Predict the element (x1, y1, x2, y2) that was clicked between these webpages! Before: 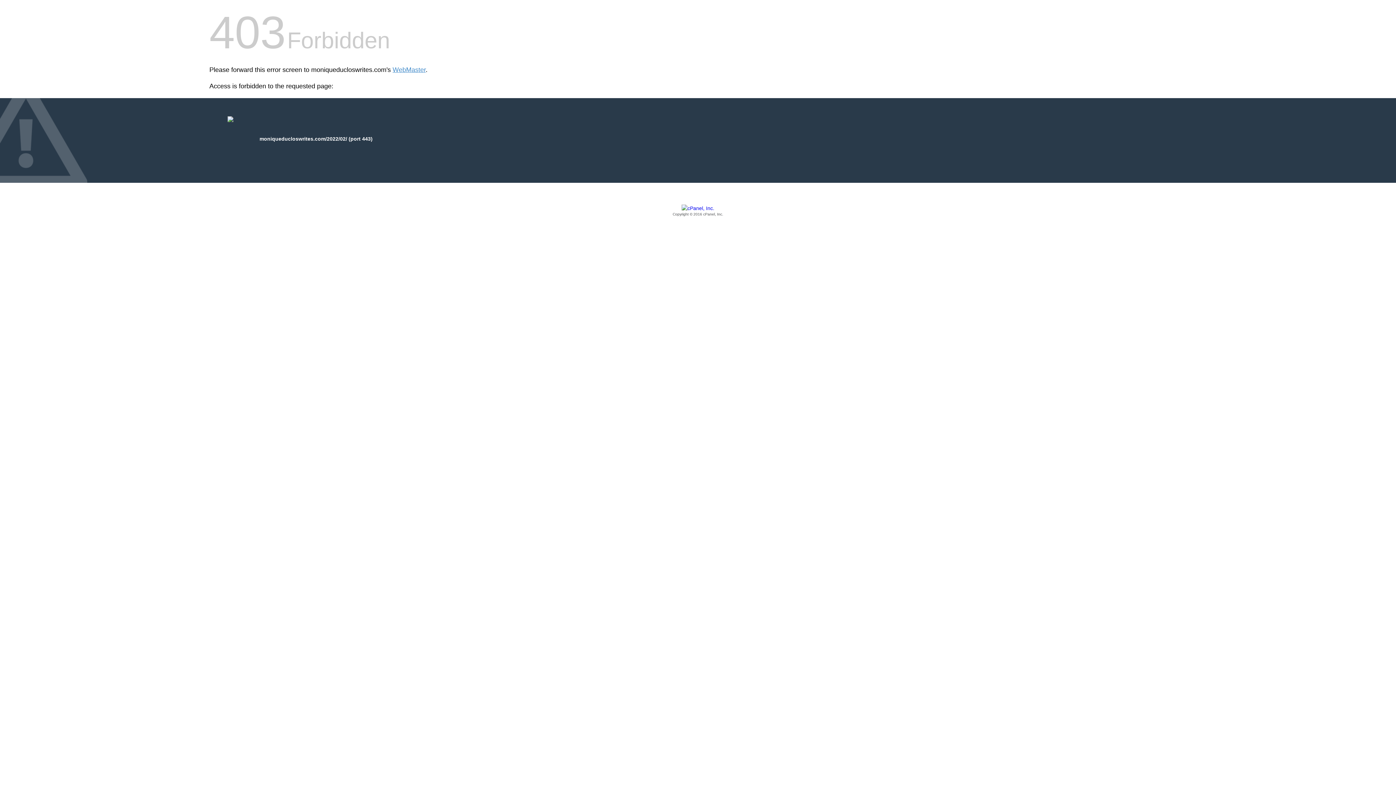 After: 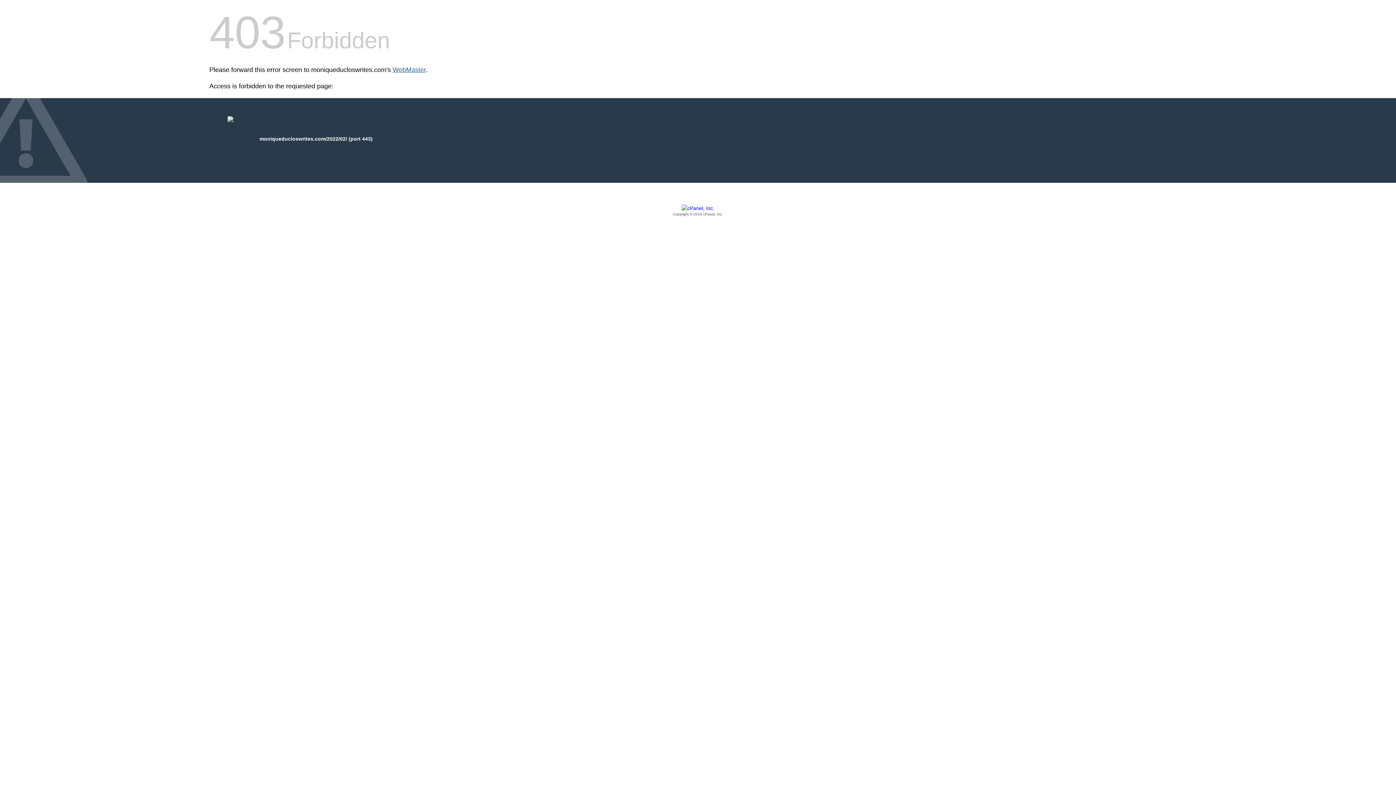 Action: label: WebMaster bbox: (392, 66, 425, 73)